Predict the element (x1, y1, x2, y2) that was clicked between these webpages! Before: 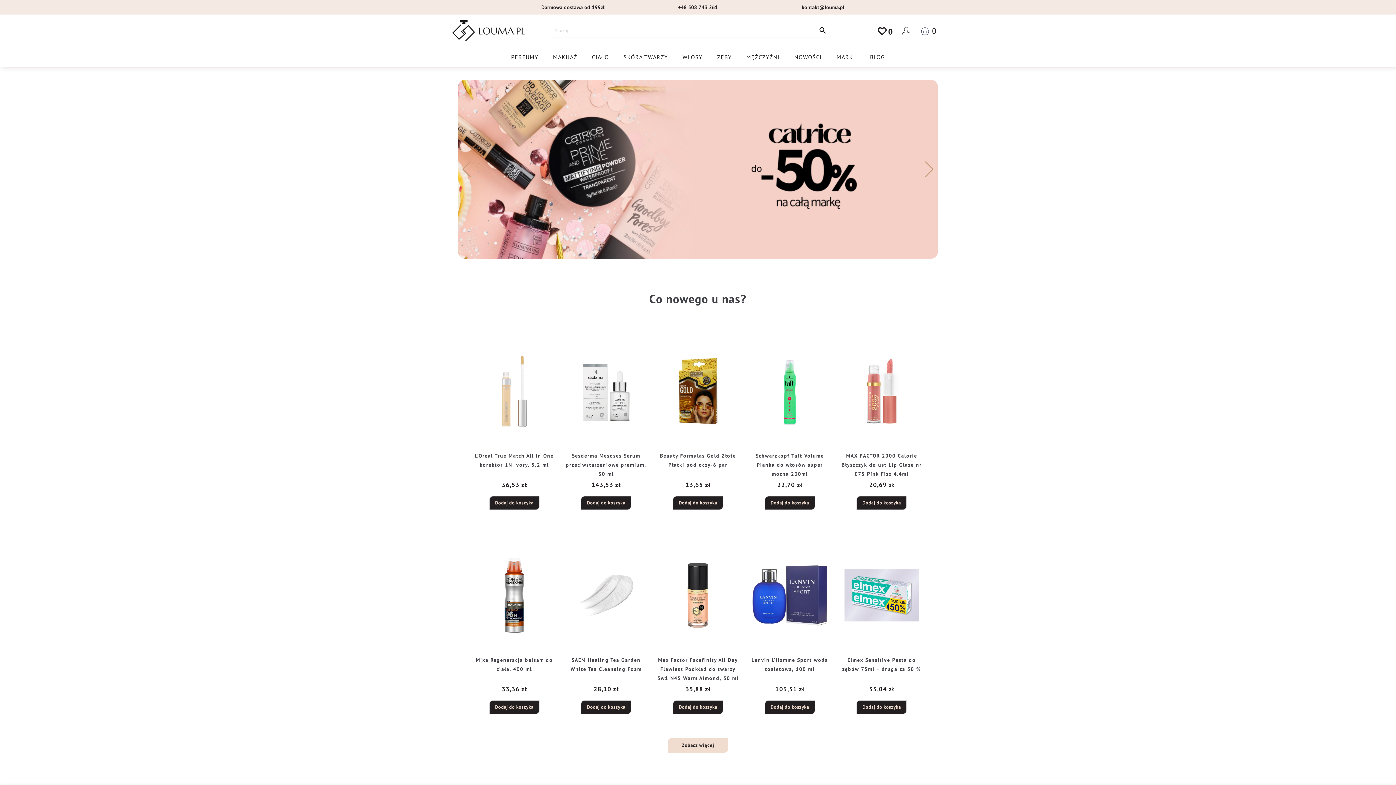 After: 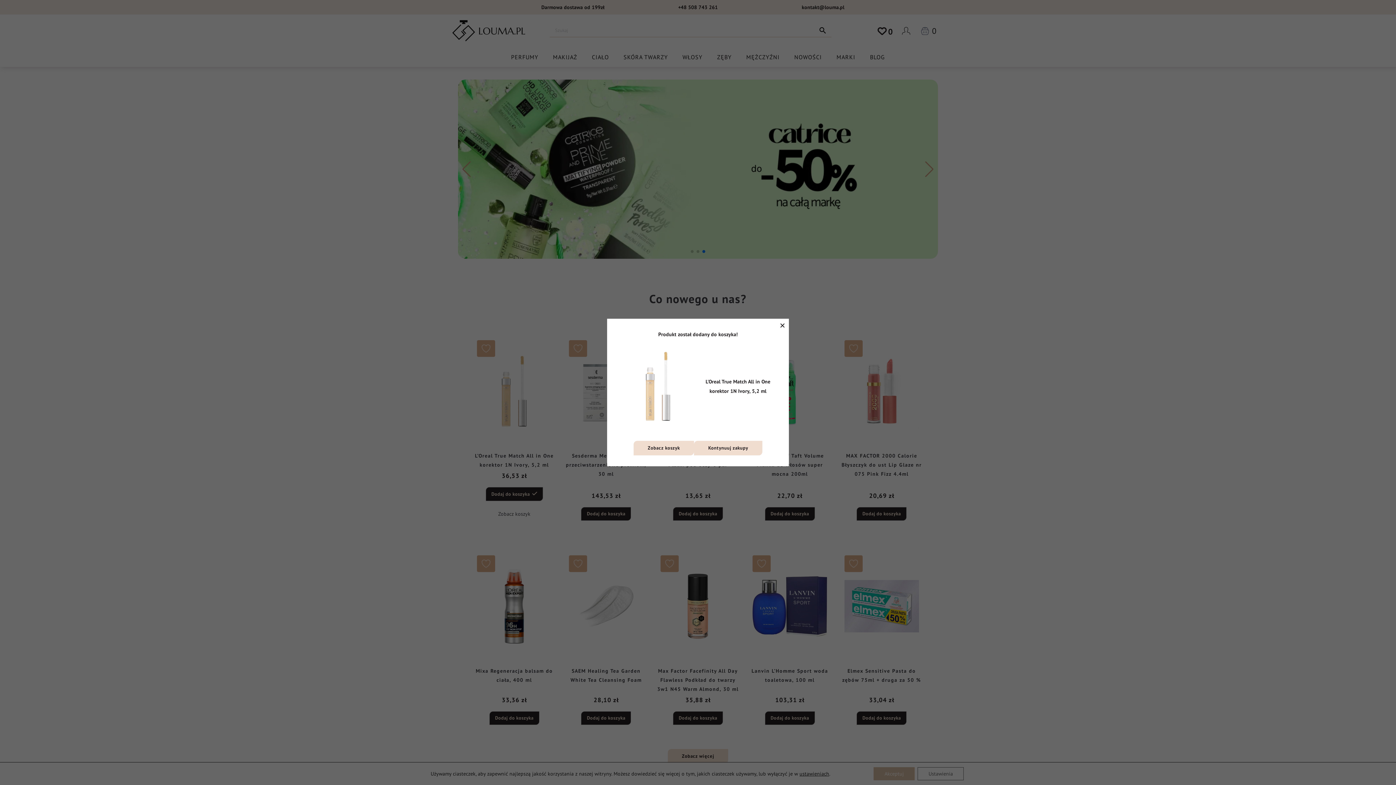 Action: label: Dodaj do koszyka: „L'Oreal True Match All in One korektor 1N Ivory, 5,2 ml” bbox: (489, 496, 539, 510)